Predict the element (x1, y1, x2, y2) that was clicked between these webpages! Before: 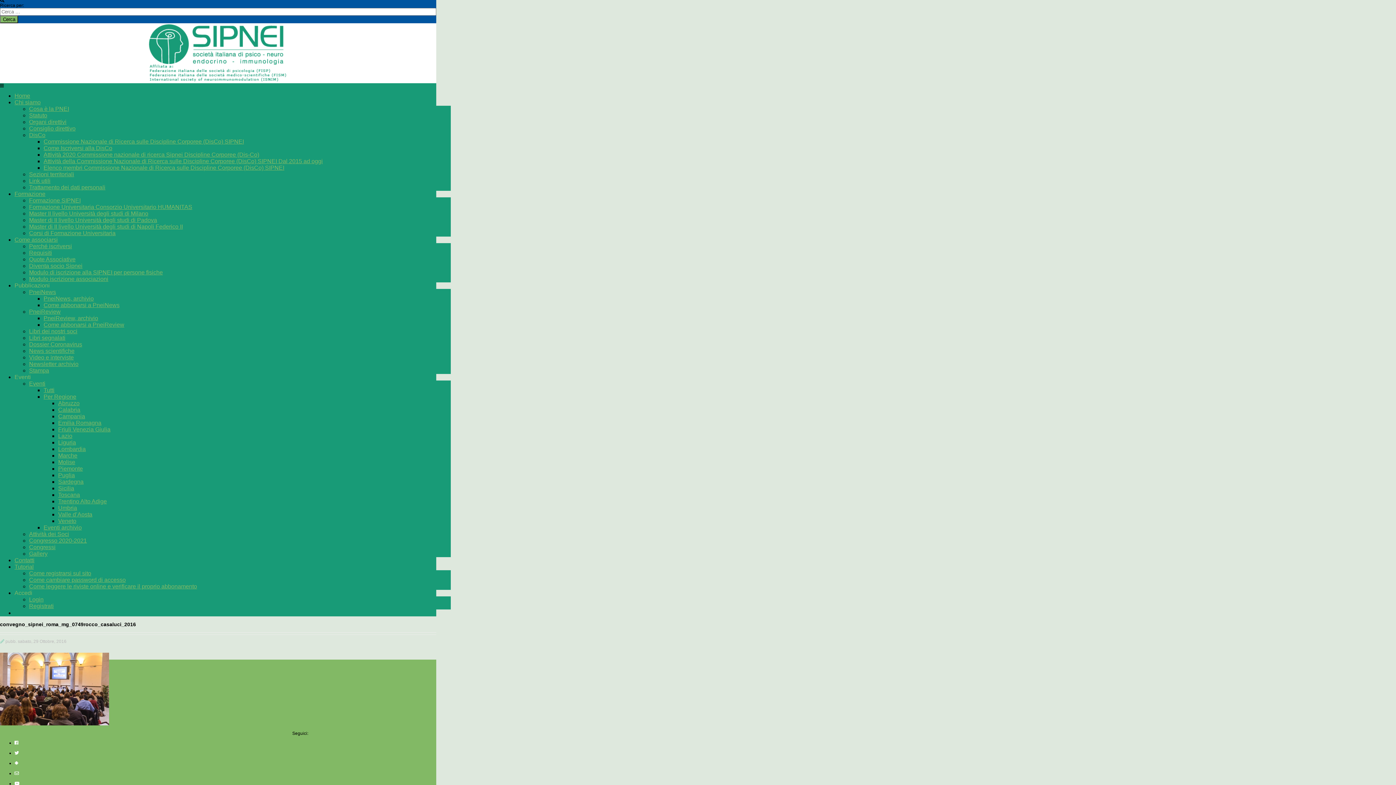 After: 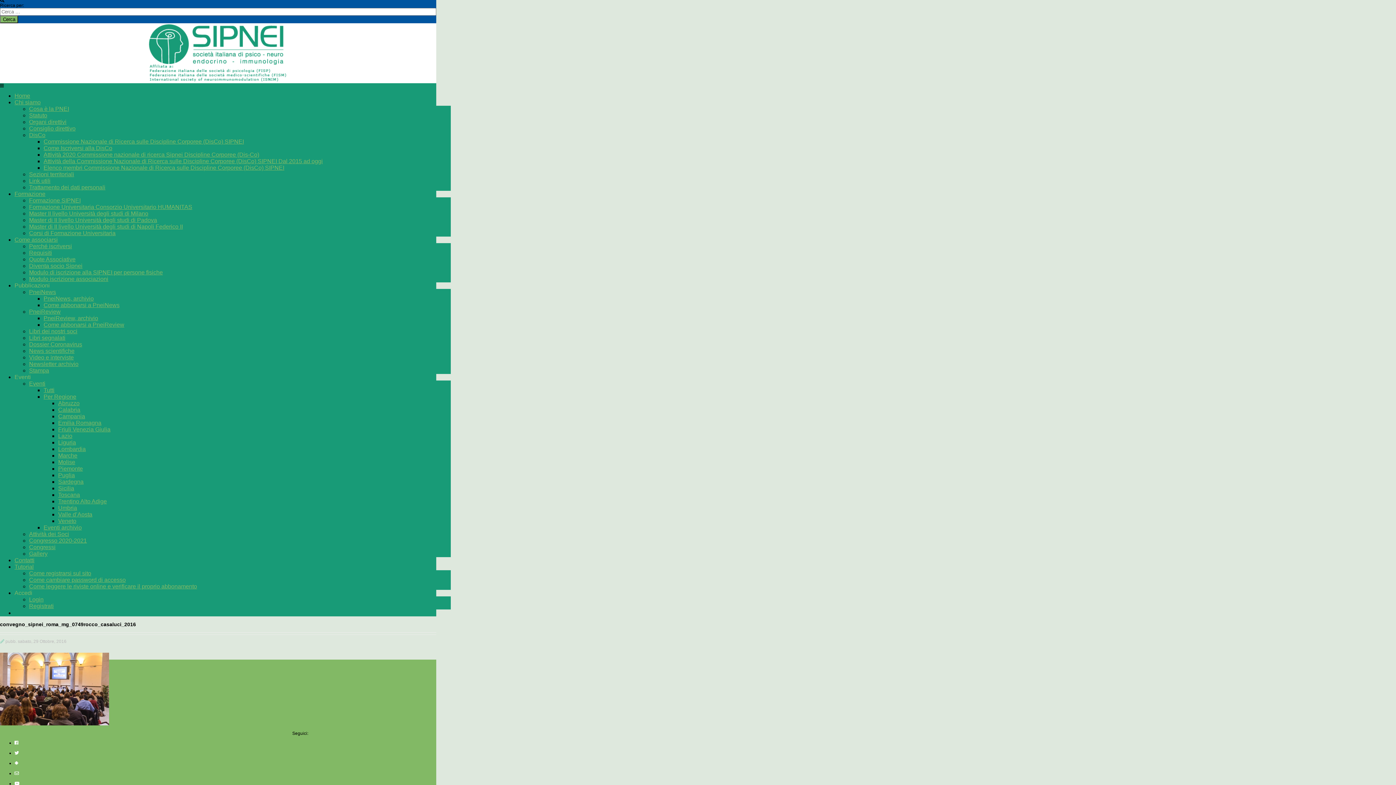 Action: bbox: (14, 740, 18, 745)